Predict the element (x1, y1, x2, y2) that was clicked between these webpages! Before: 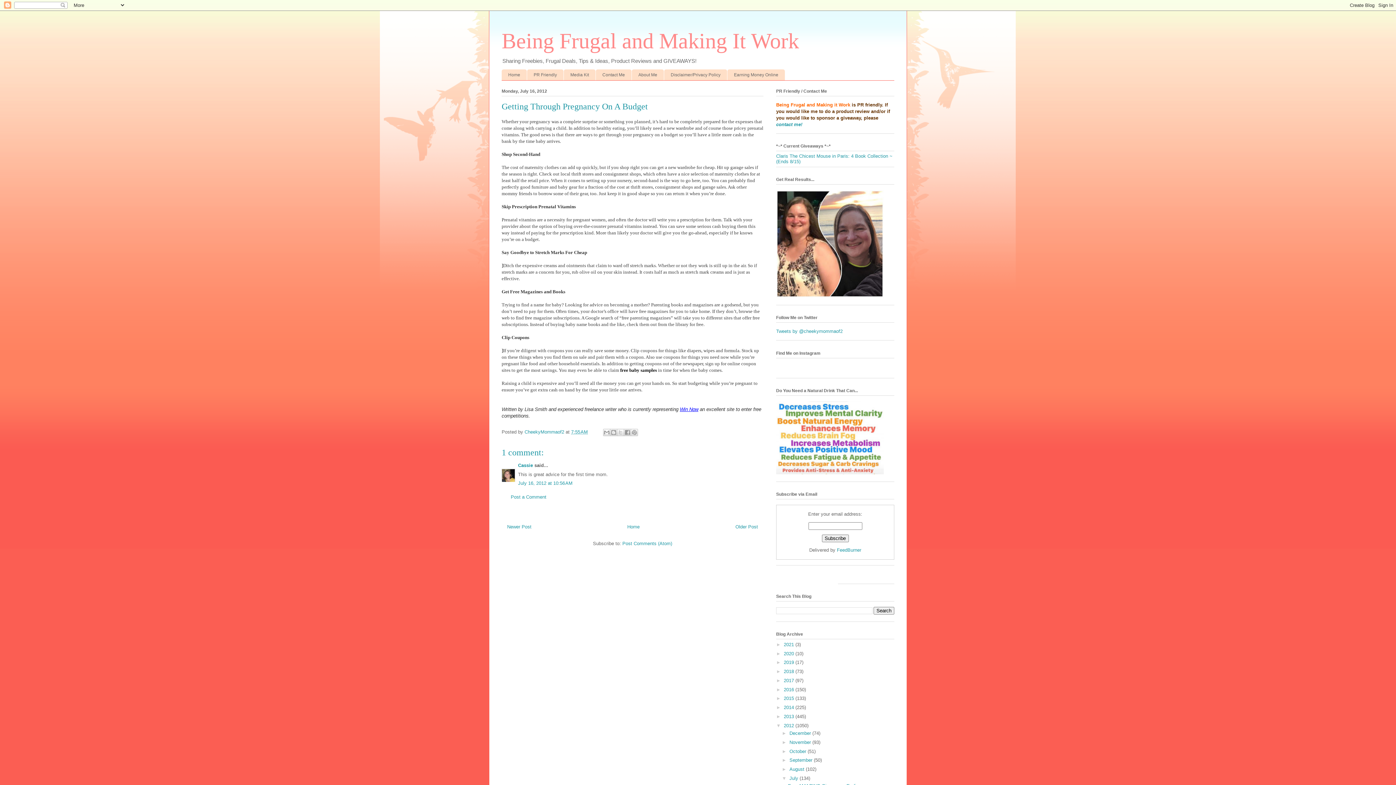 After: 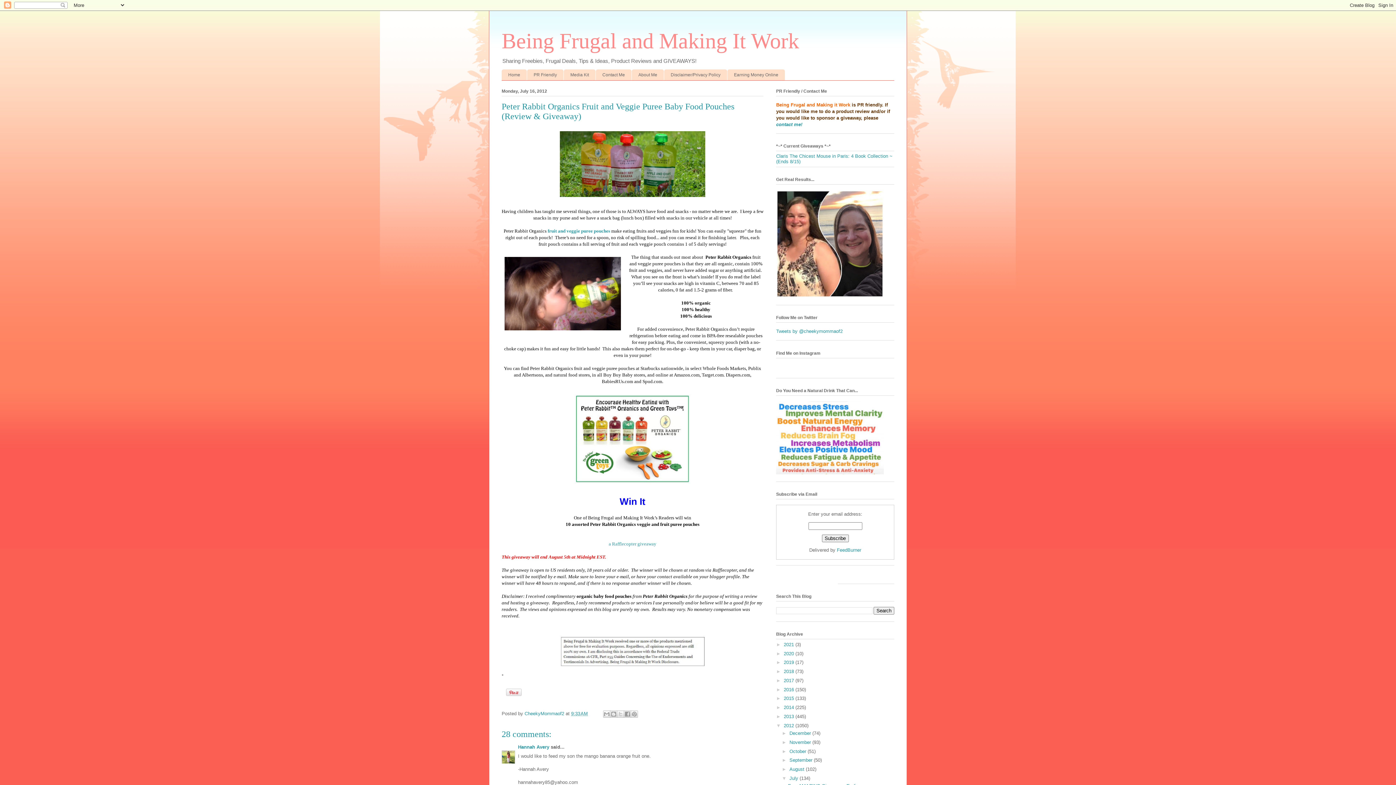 Action: label: Newer Post bbox: (507, 524, 531, 529)